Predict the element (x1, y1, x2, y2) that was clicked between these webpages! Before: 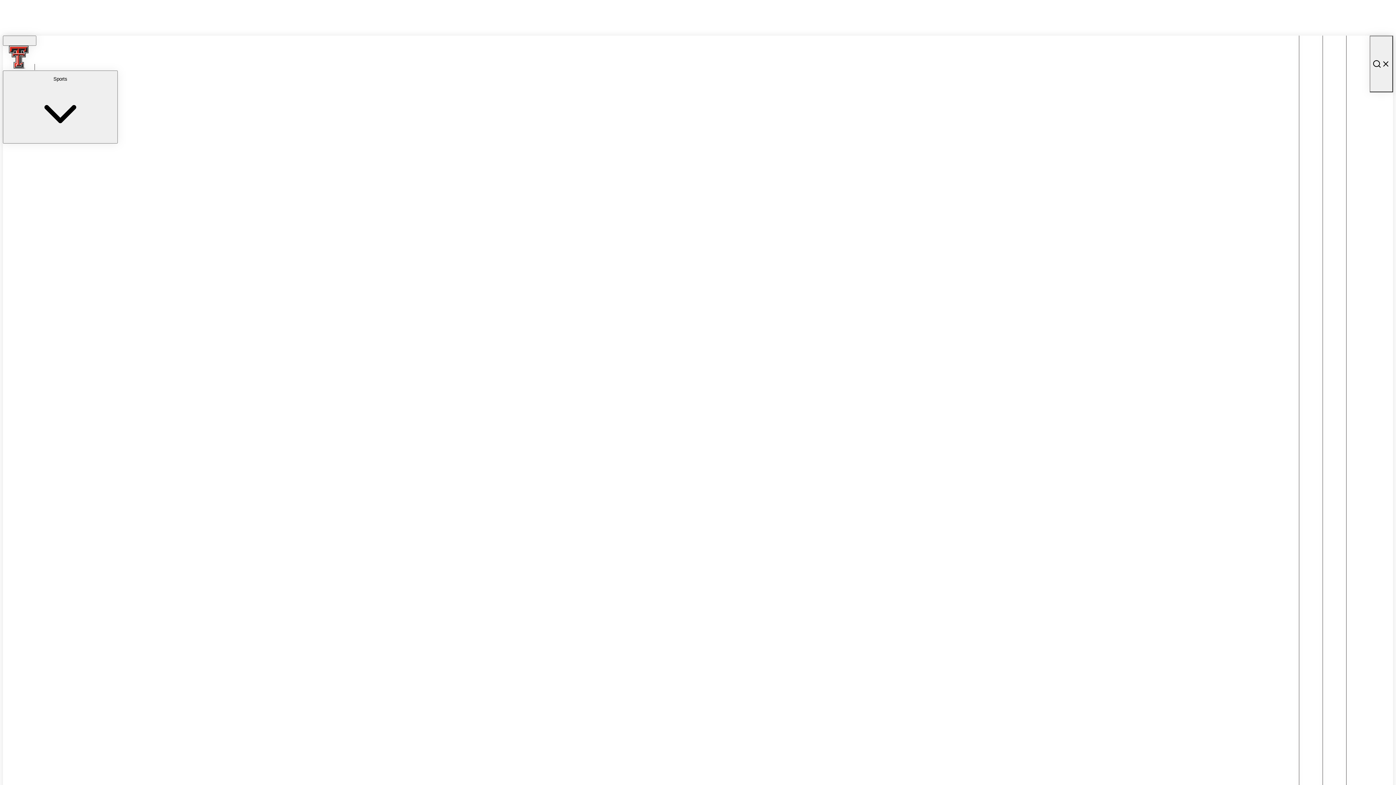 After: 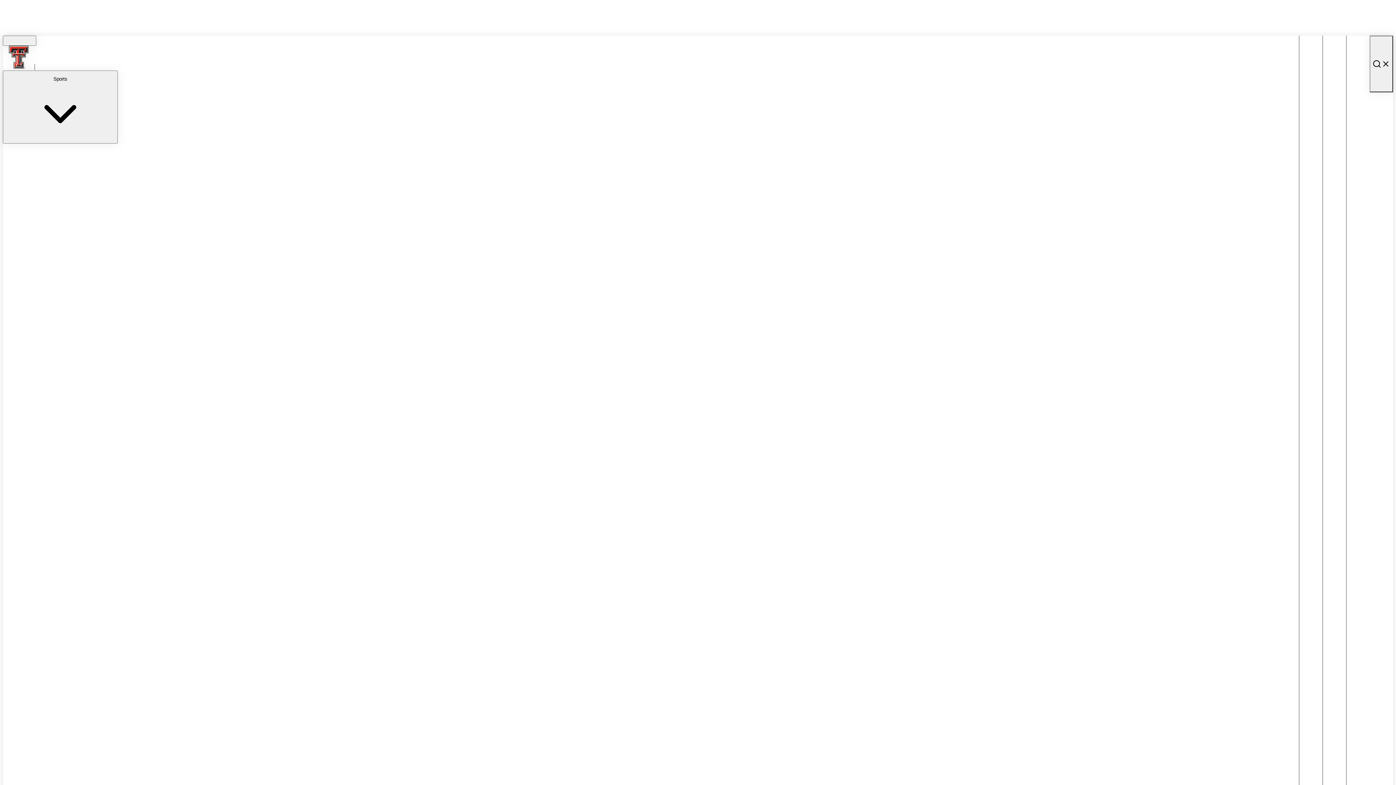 Action: label: Texas Tech Red Raiders homepage bbox: (2, 64, 34, 70)